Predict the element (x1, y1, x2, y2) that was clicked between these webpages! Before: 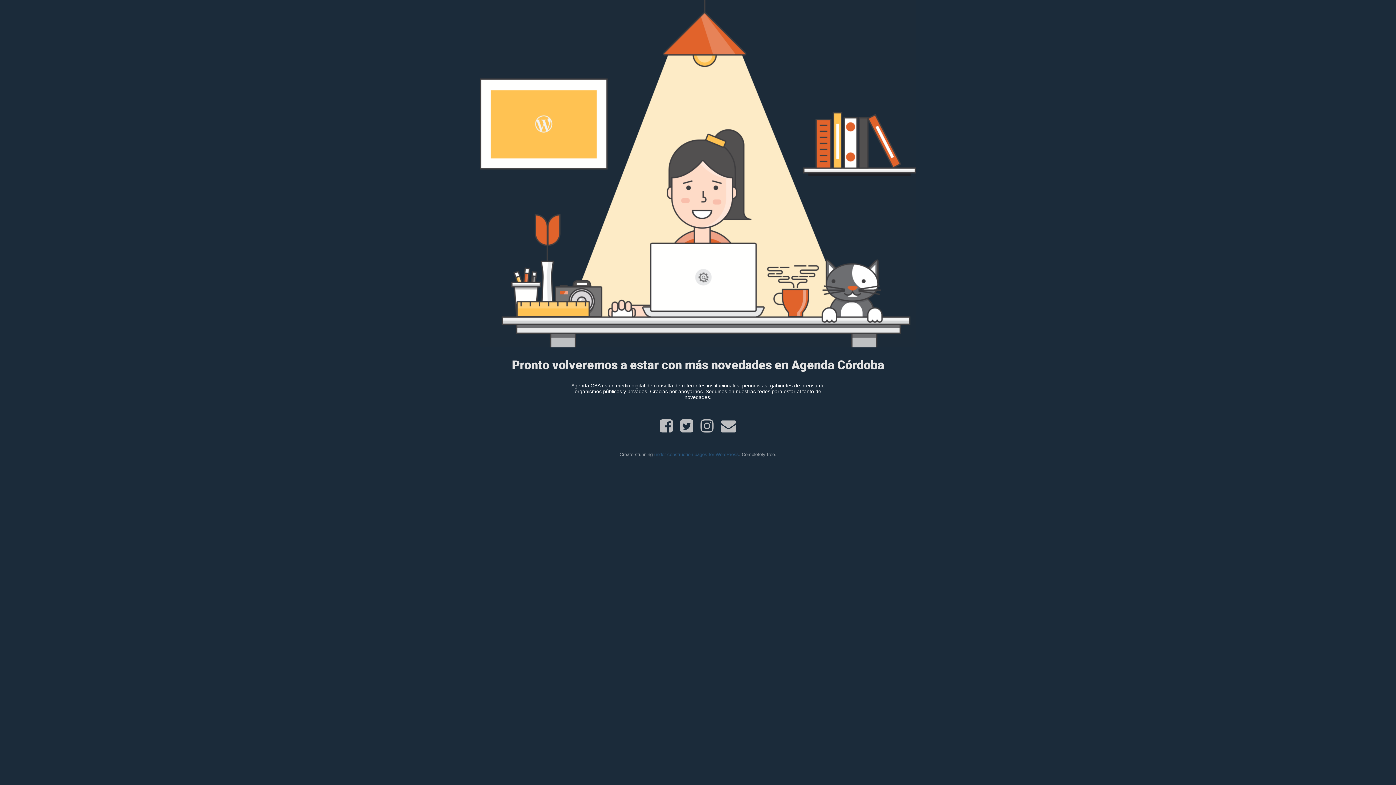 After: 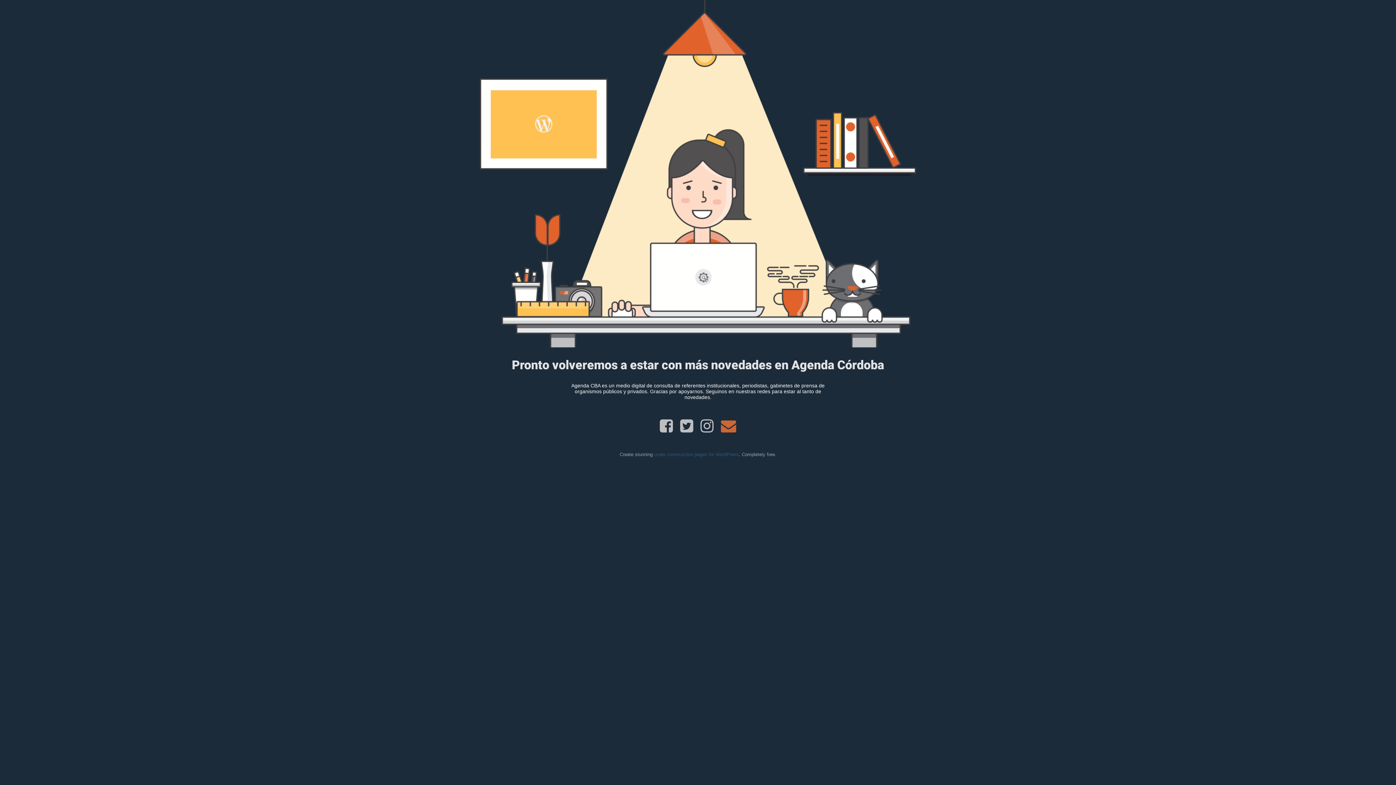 Action: bbox: (717, 426, 740, 432)